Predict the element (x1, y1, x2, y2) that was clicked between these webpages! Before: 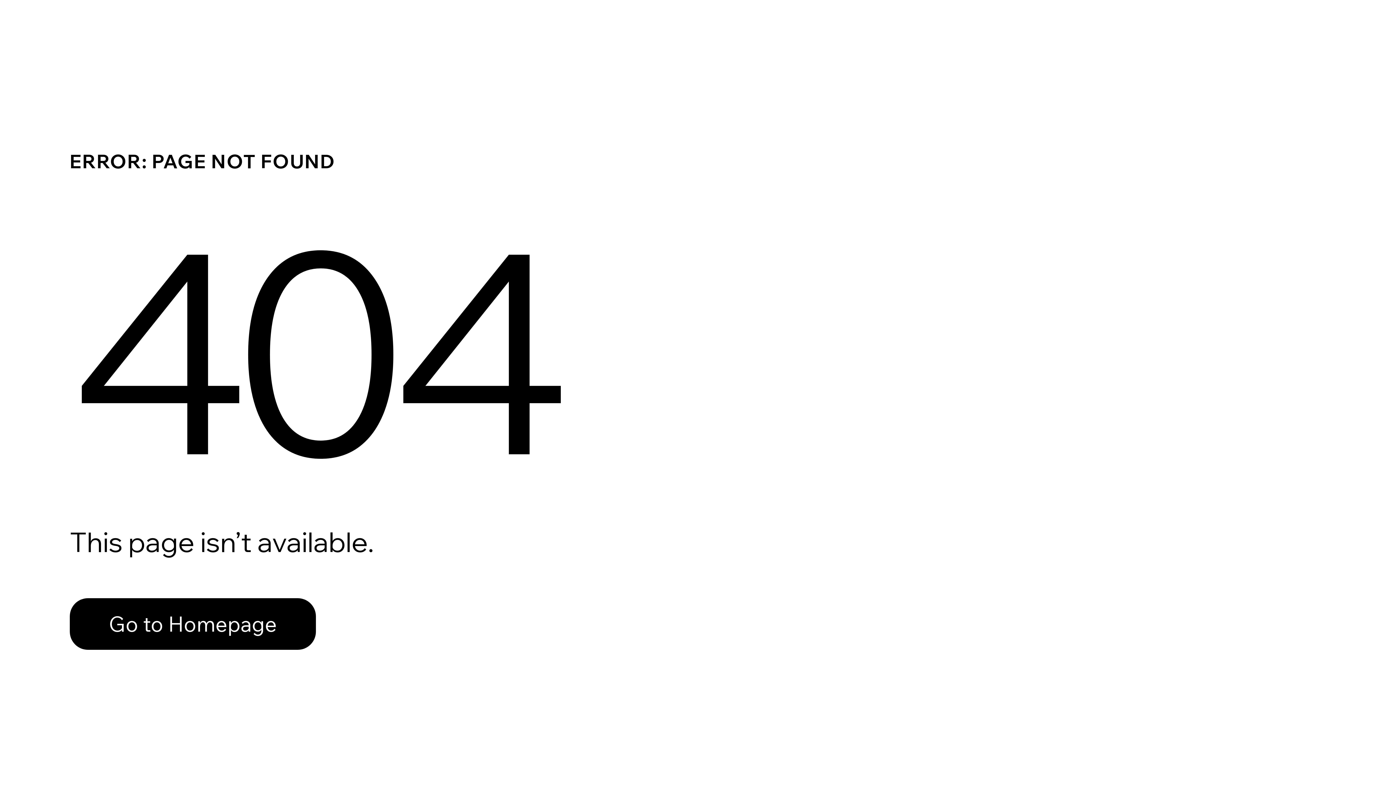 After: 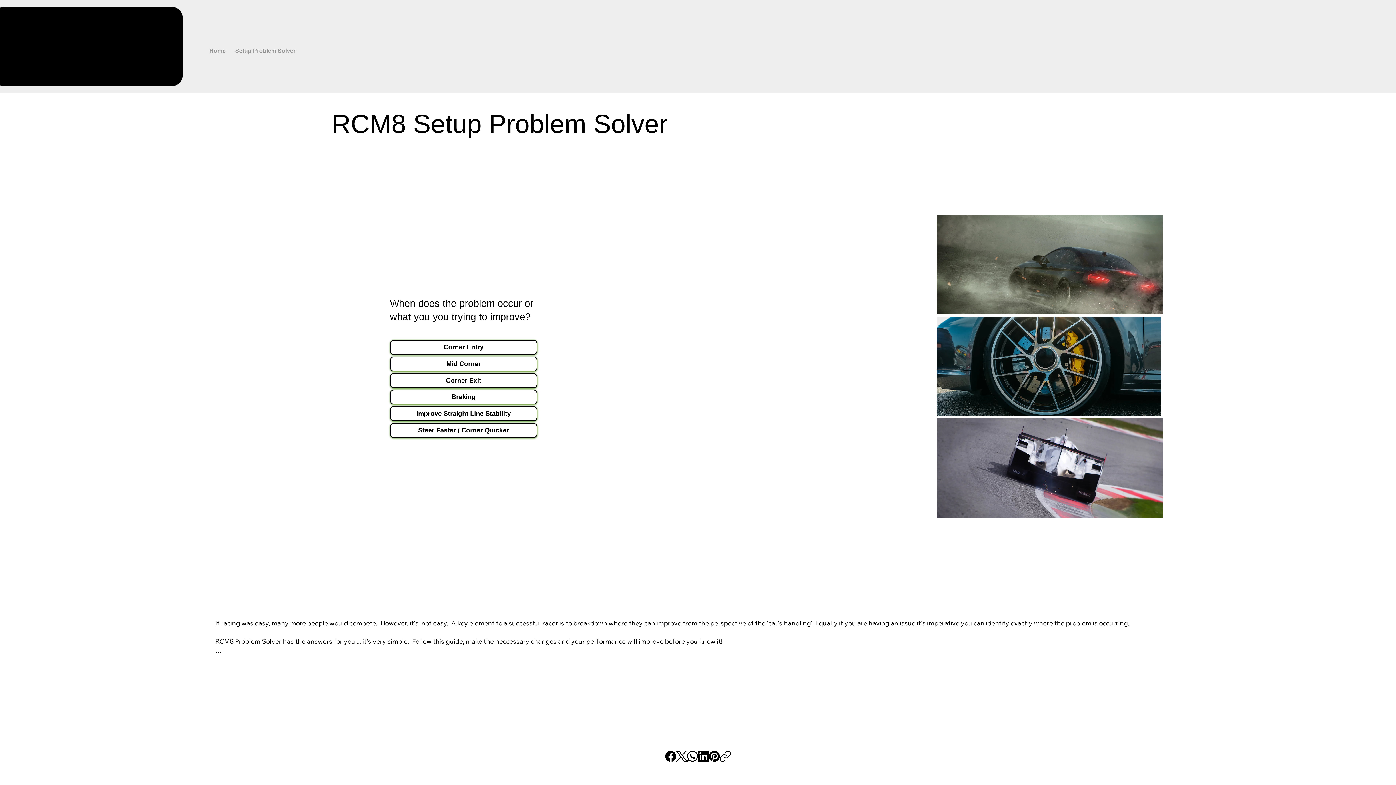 Action: label: Go to Homepage bbox: (69, 582, 768, 659)